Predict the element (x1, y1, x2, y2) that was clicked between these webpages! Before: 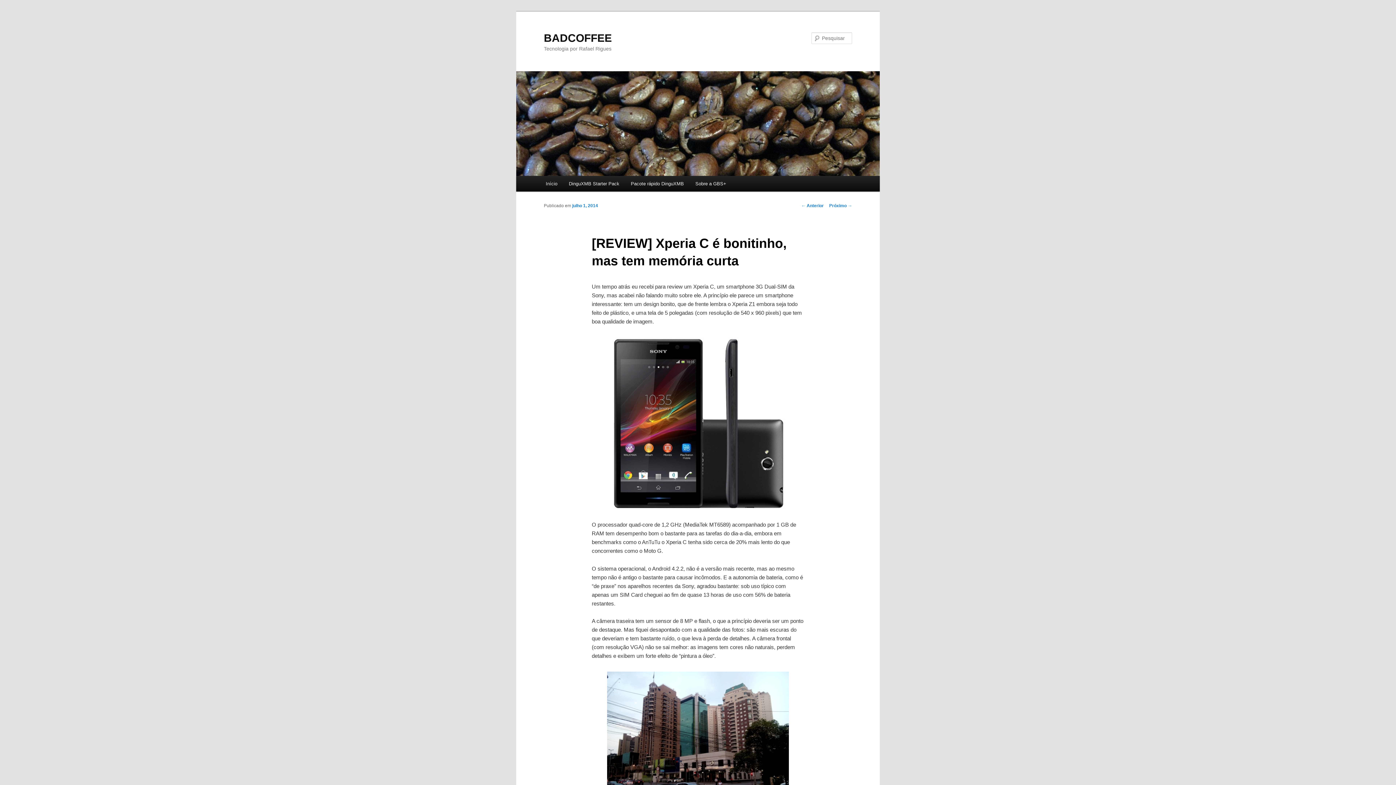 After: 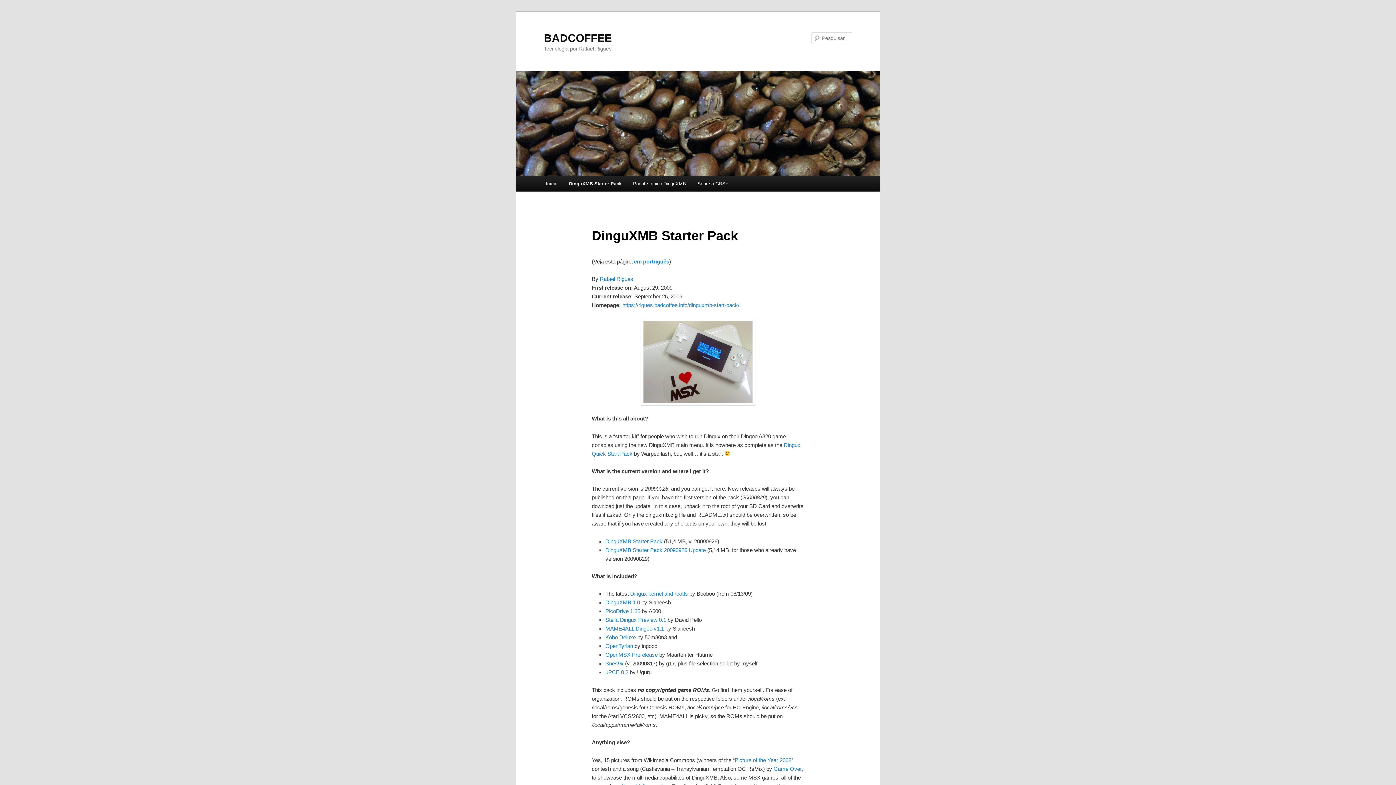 Action: label: DinguXMB Starter Pack bbox: (563, 176, 625, 191)